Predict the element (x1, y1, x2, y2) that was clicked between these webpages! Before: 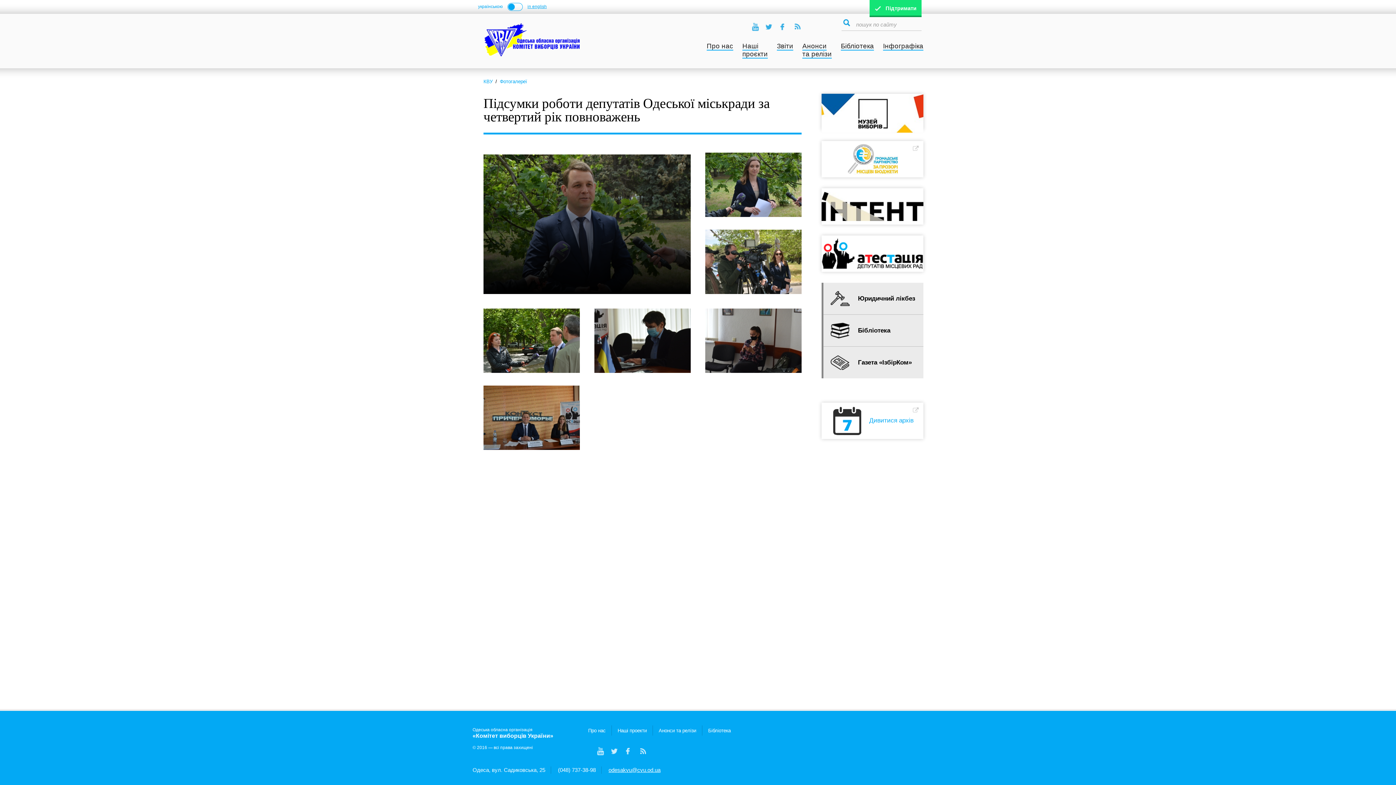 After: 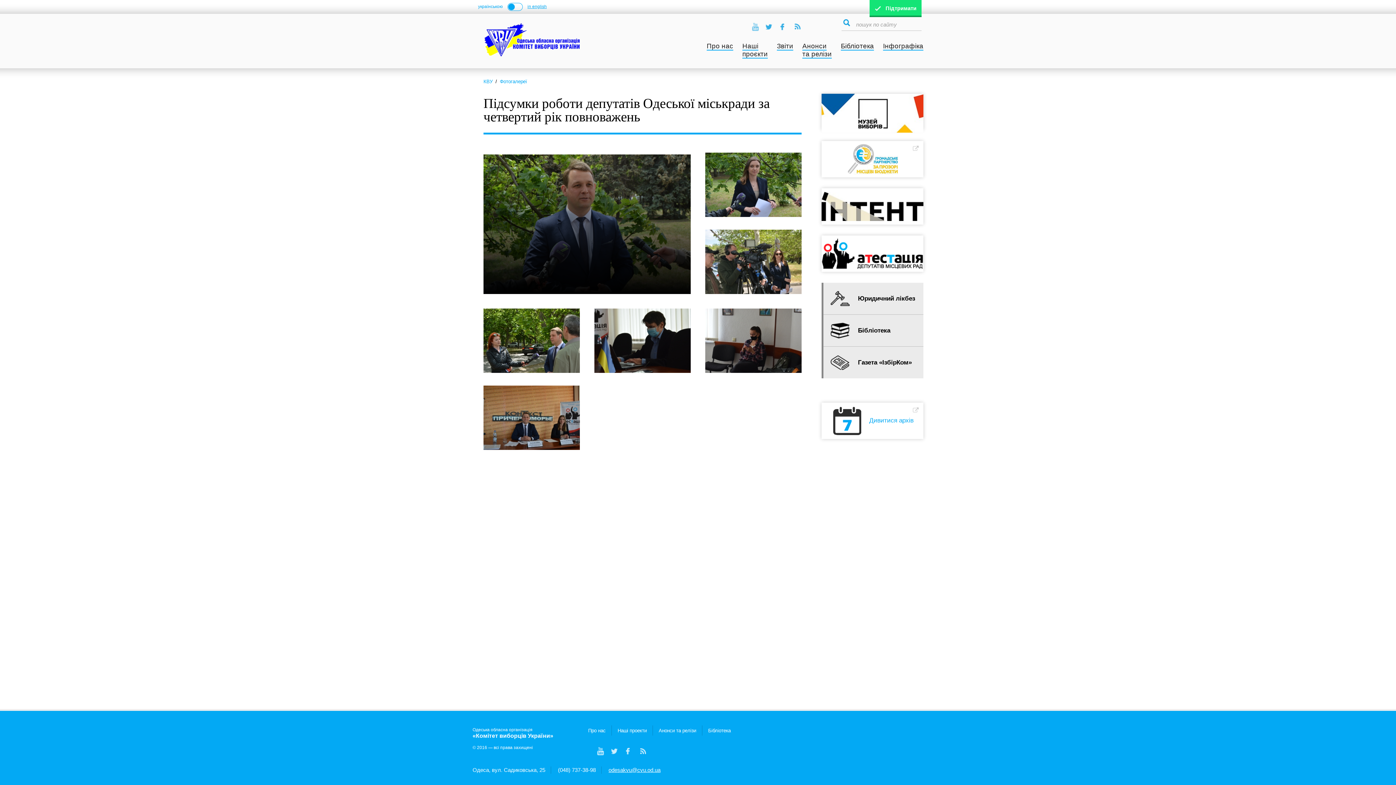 Action: bbox: (750, 22, 759, 31)